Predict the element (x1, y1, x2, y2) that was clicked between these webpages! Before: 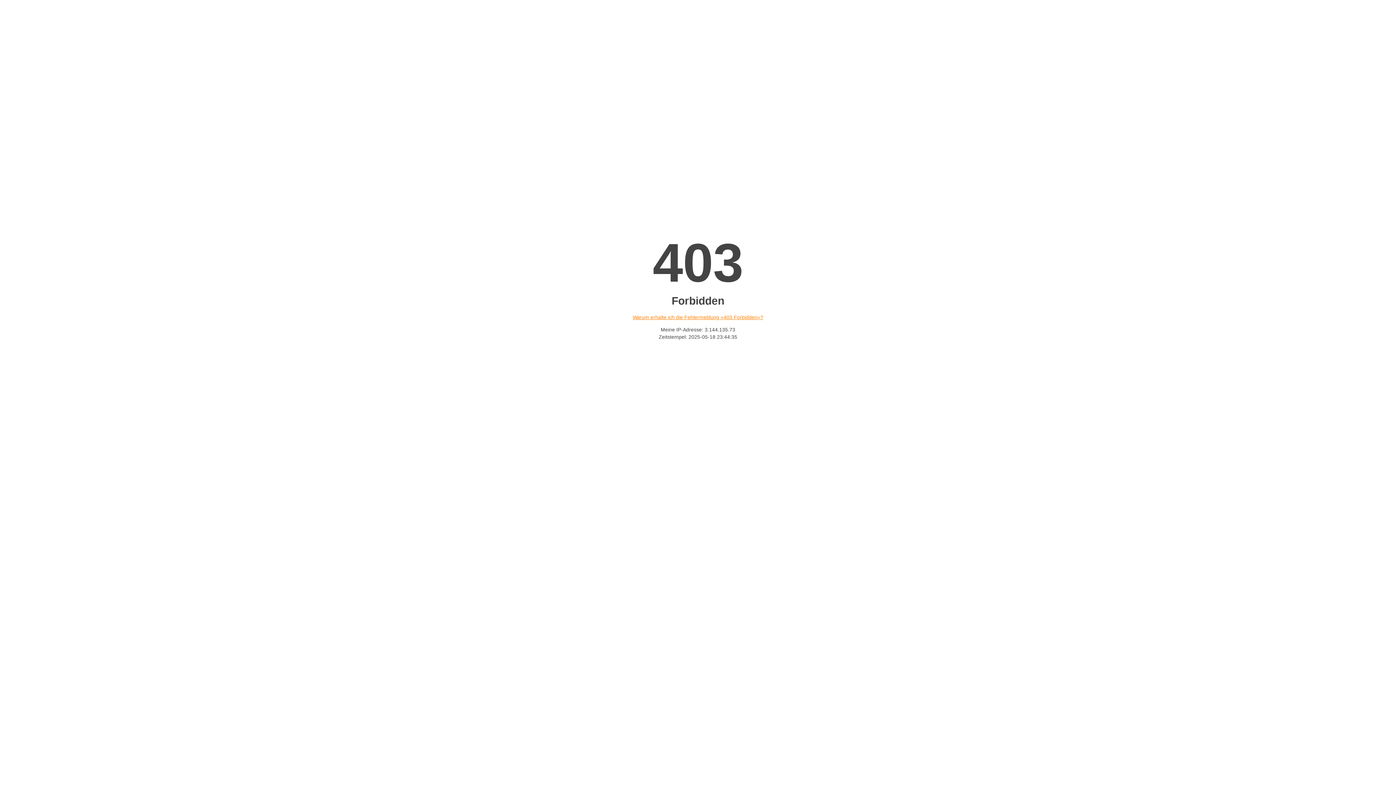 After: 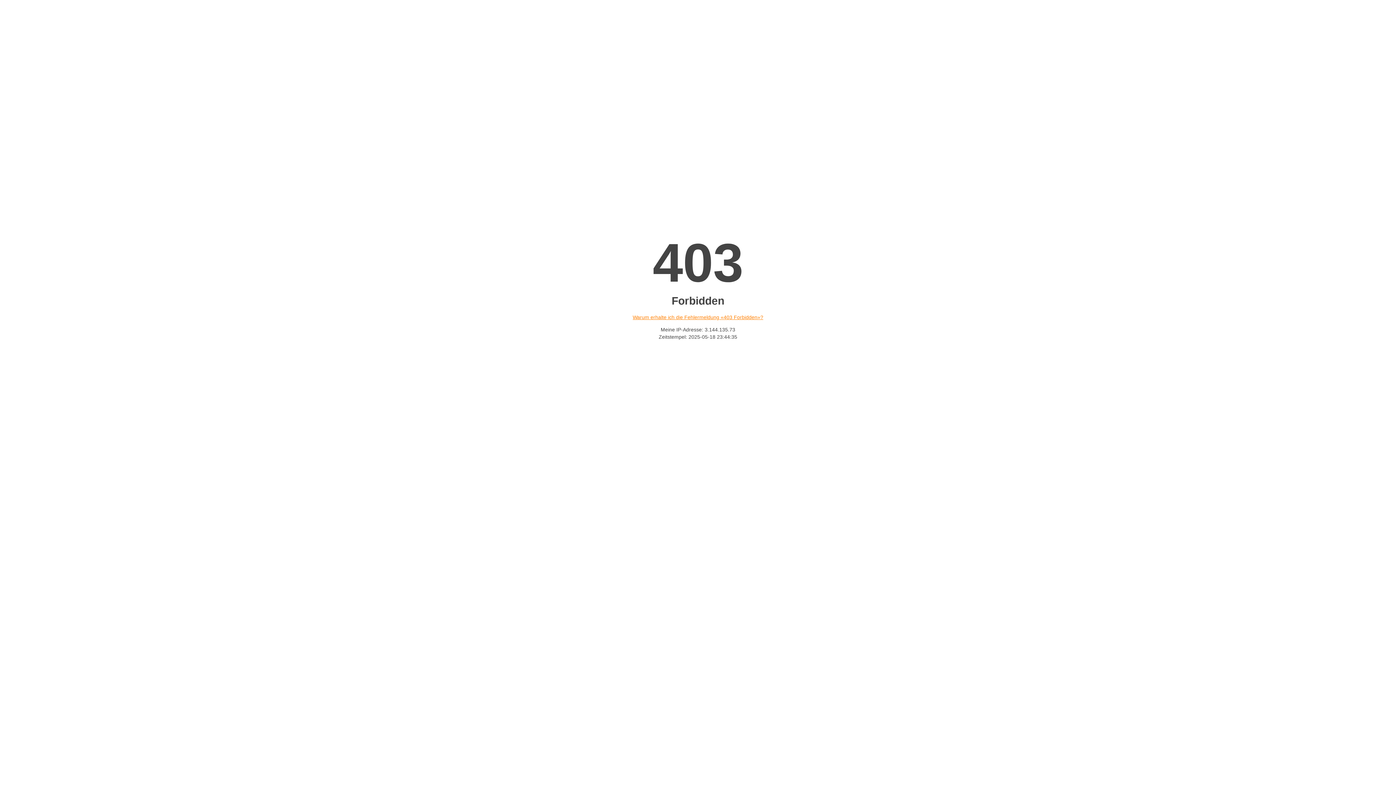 Action: label: Warum erhalte ich die Fehlermeldung «403 Forbidden»? bbox: (632, 314, 763, 320)